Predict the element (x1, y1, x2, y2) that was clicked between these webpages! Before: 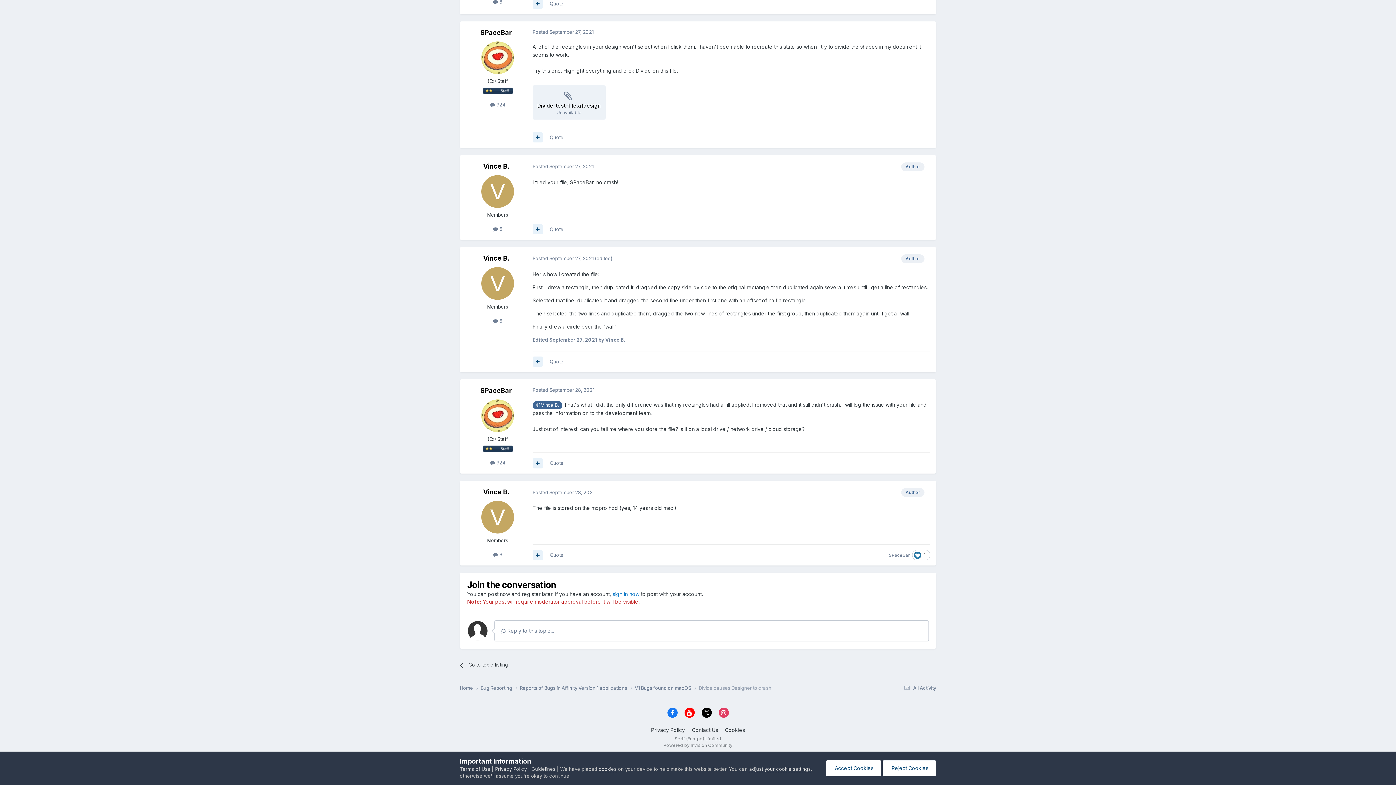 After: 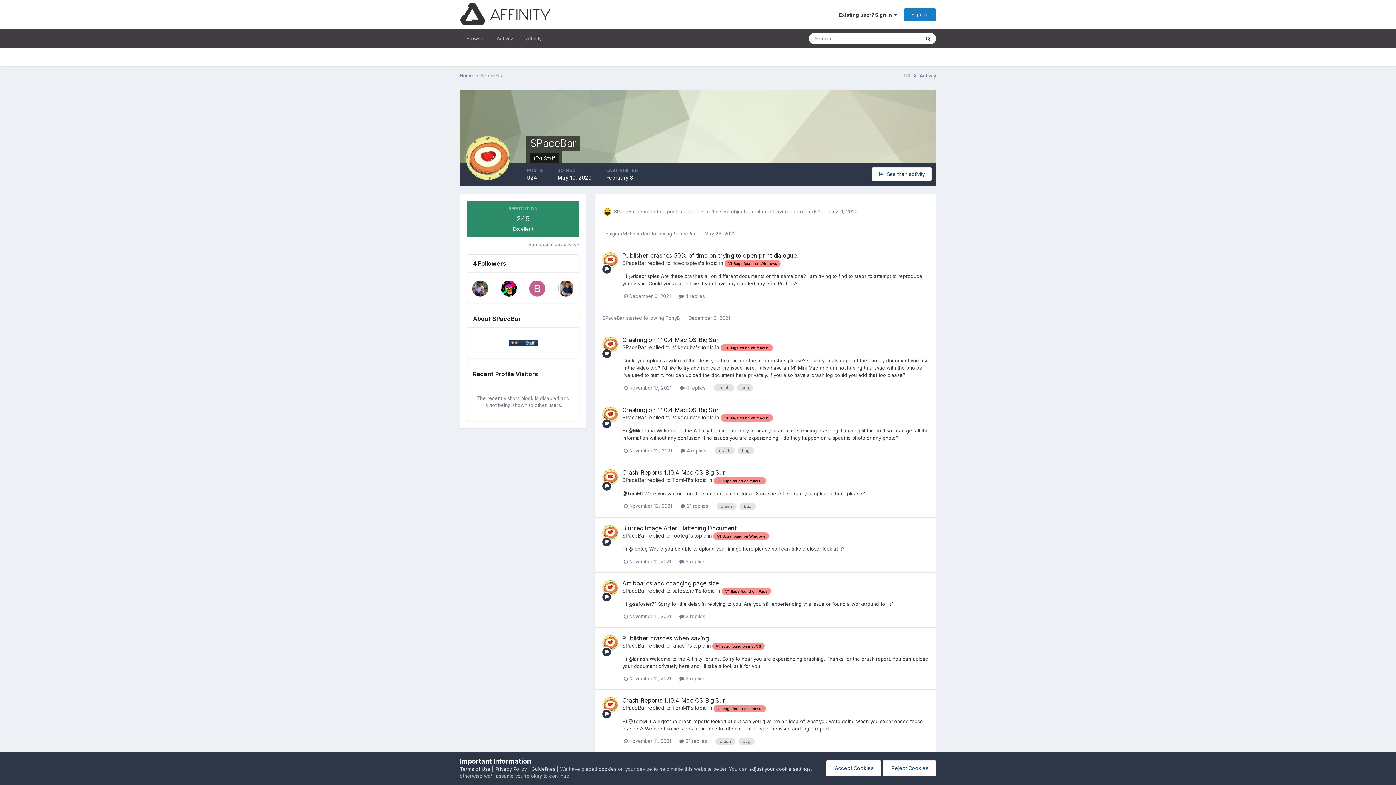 Action: label: SPaceBar bbox: (889, 552, 909, 558)